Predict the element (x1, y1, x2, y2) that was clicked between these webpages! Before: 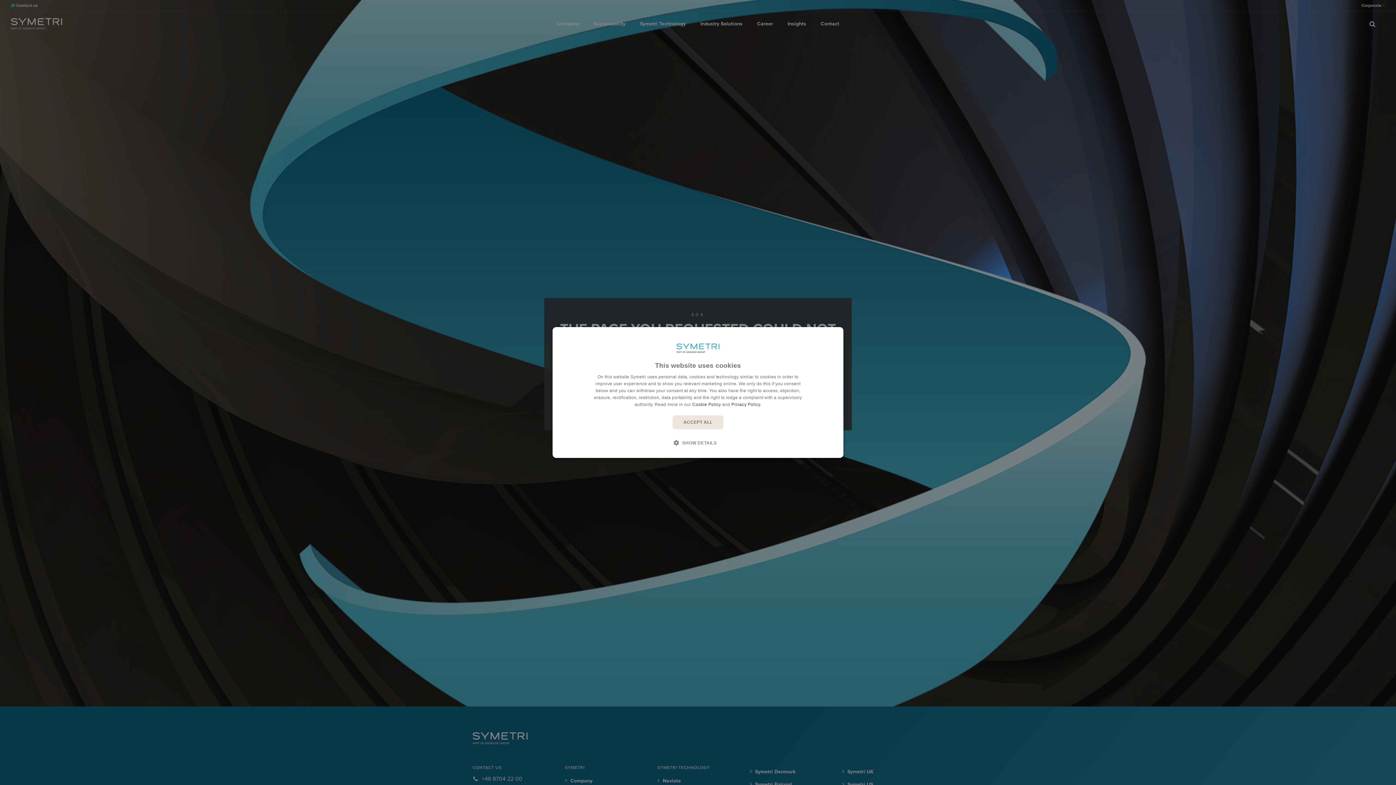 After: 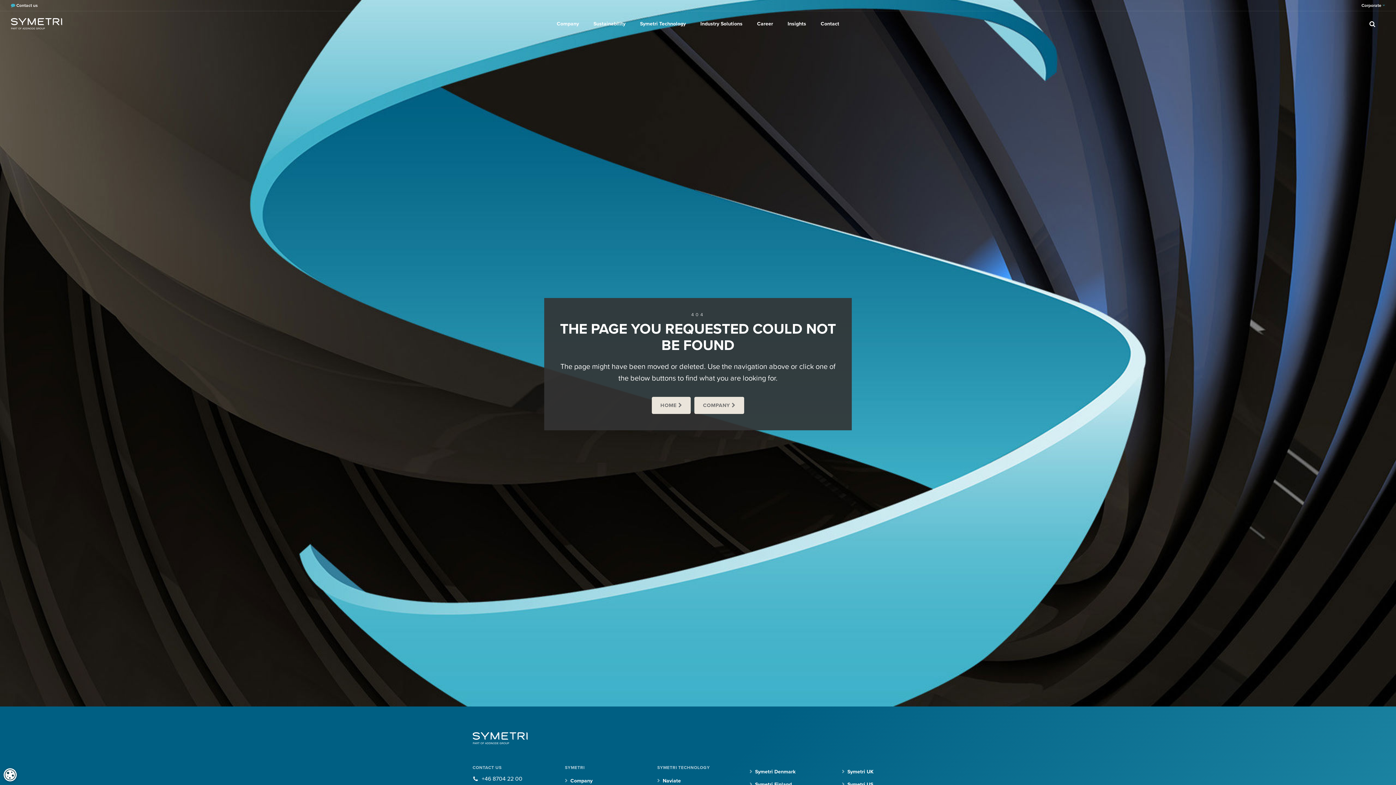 Action: bbox: (672, 415, 723, 429) label: ACCEPT ALL